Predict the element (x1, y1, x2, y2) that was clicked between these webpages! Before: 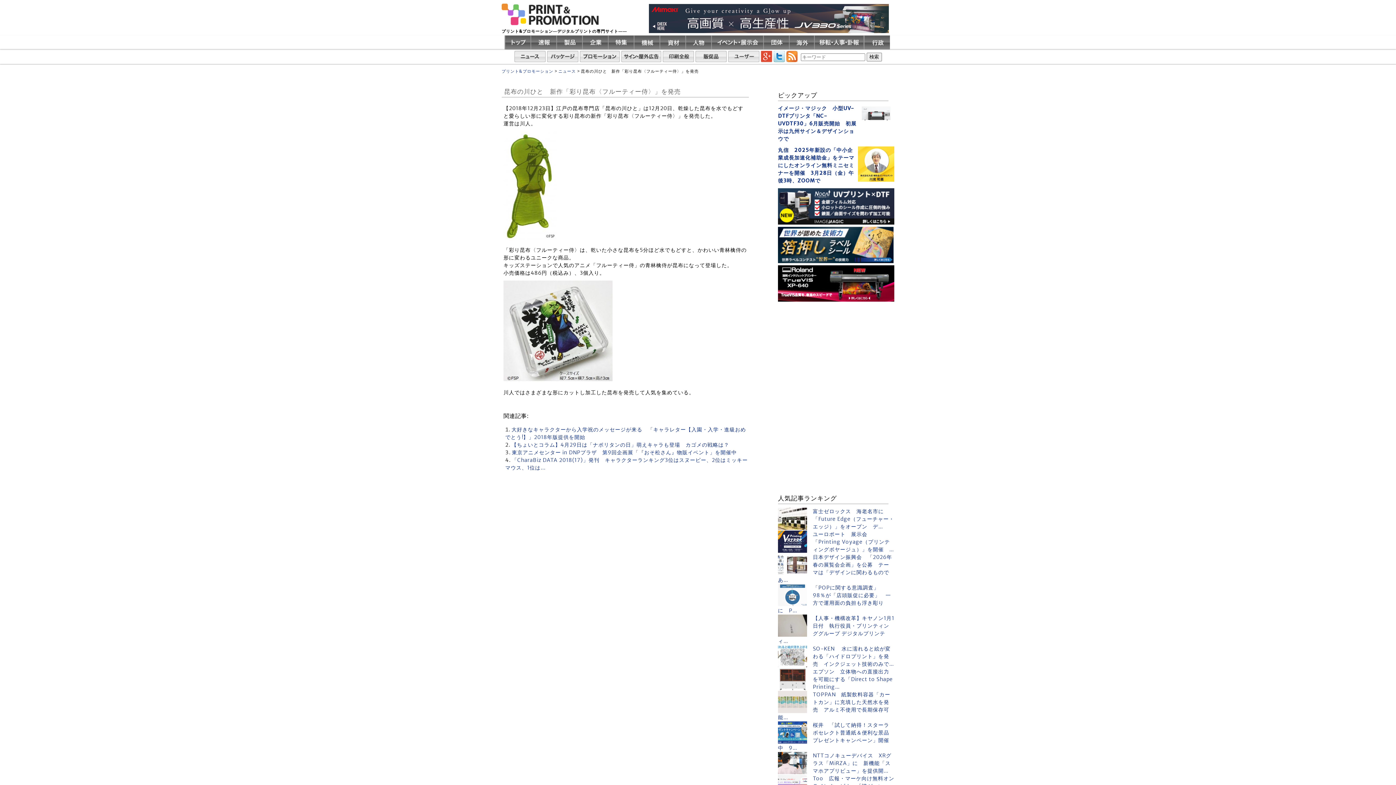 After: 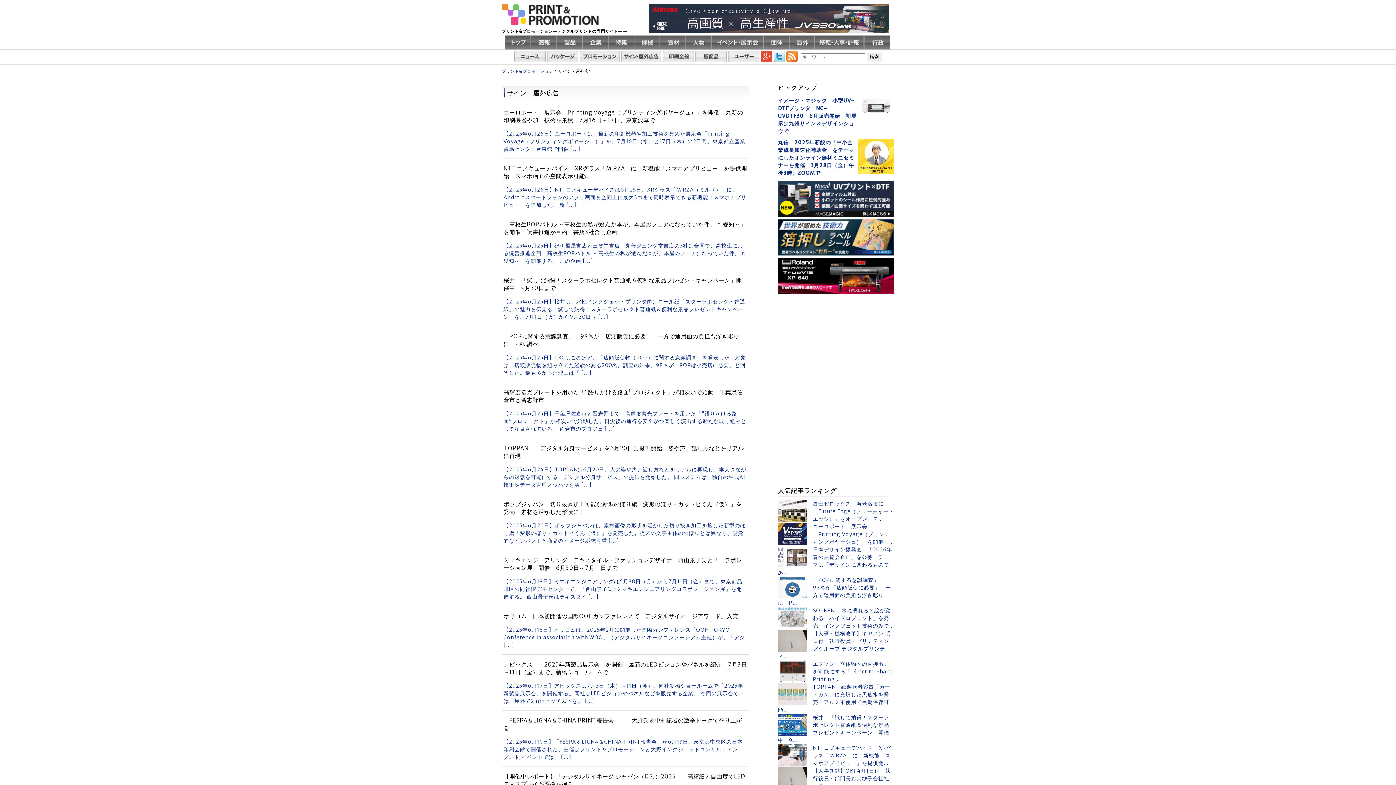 Action: bbox: (621, 57, 661, 63)